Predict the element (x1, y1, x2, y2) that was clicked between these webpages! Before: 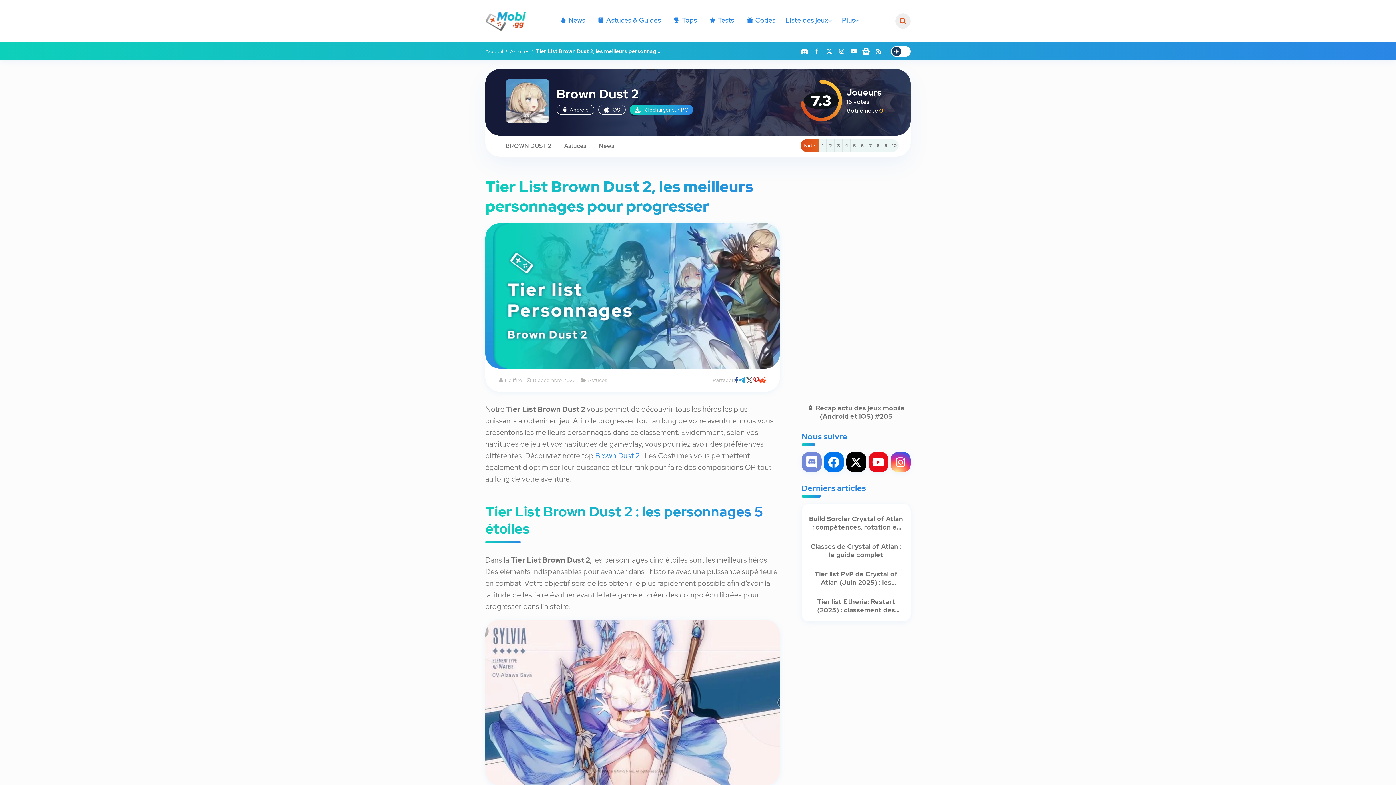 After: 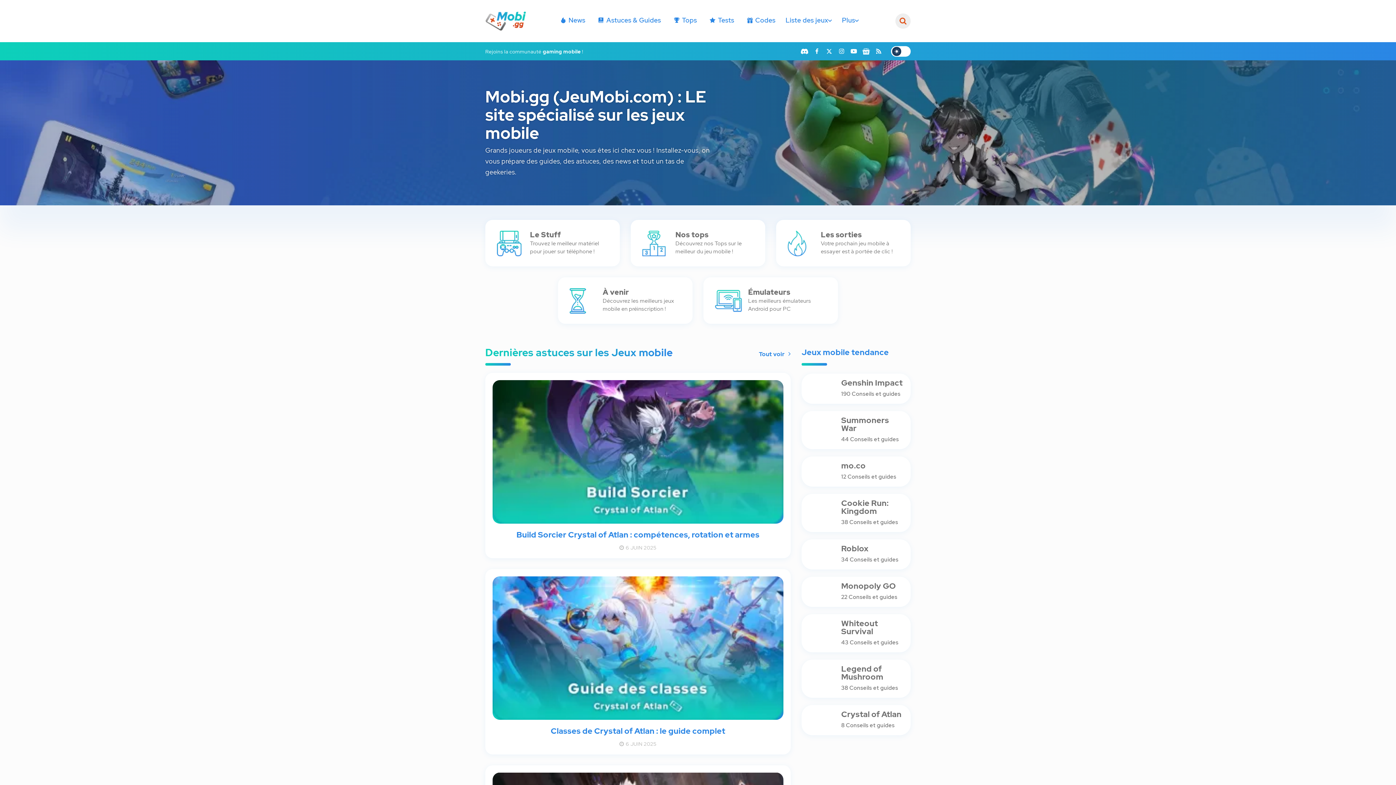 Action: label: Accueil bbox: (485, 48, 503, 54)